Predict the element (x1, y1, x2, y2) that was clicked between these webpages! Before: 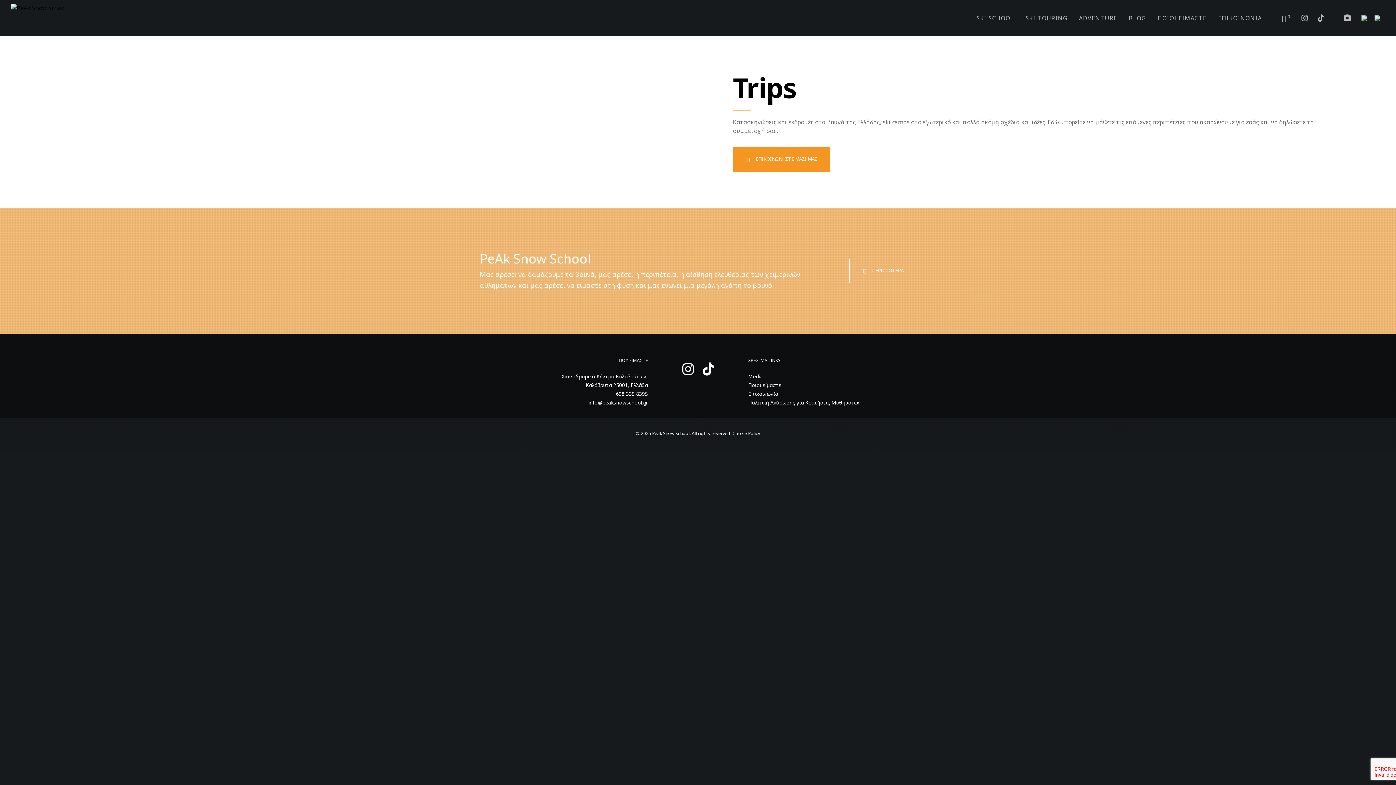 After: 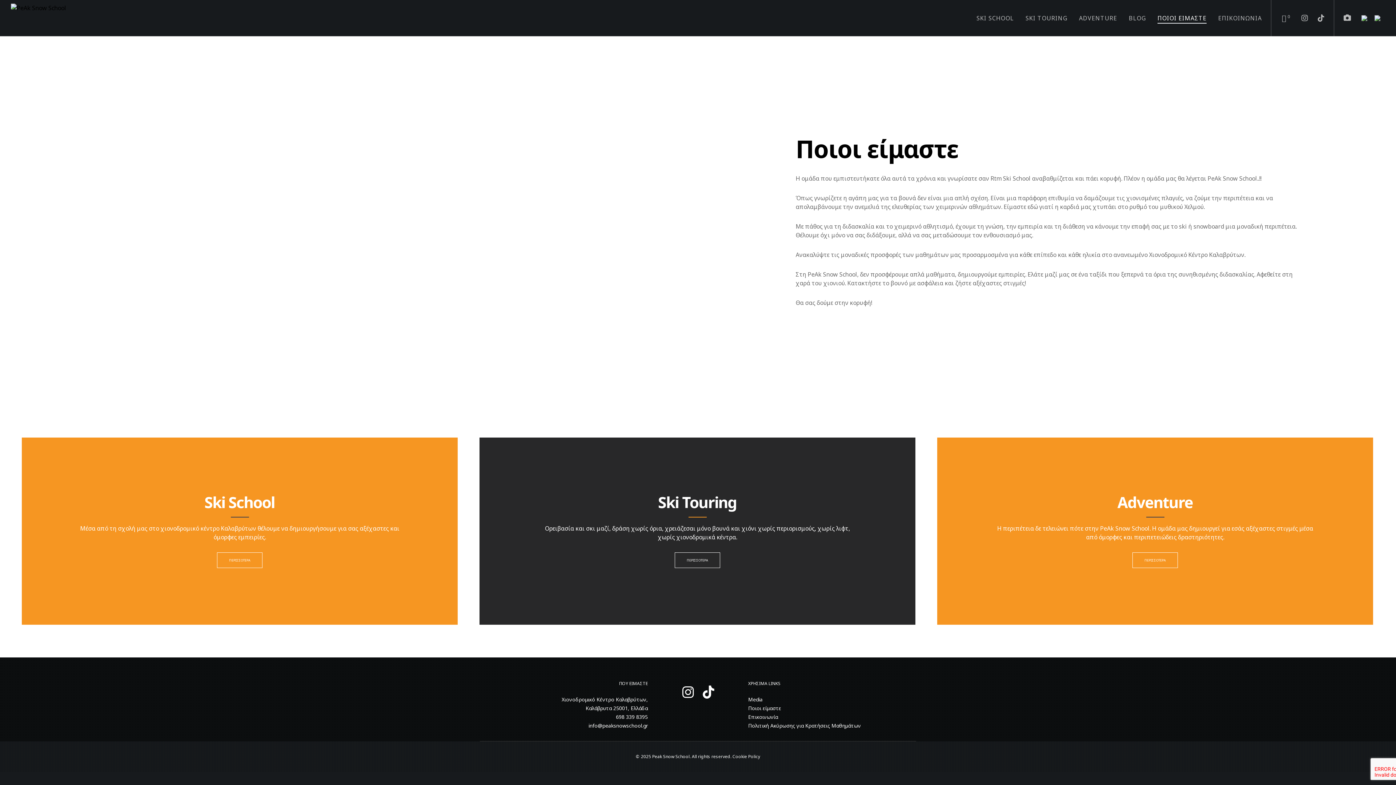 Action: label: ΠΕΡΙΣΣΟΤΕΡΑ bbox: (849, 258, 916, 283)